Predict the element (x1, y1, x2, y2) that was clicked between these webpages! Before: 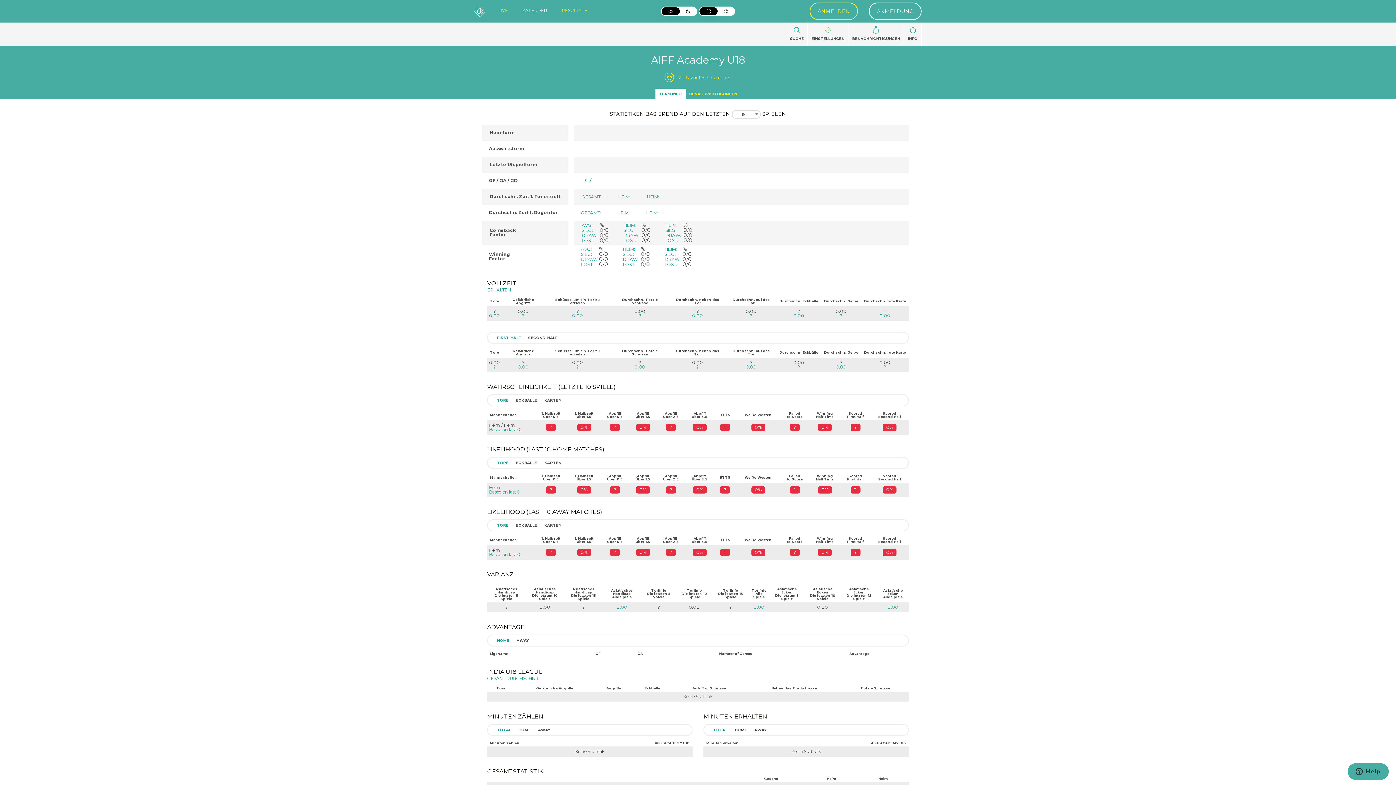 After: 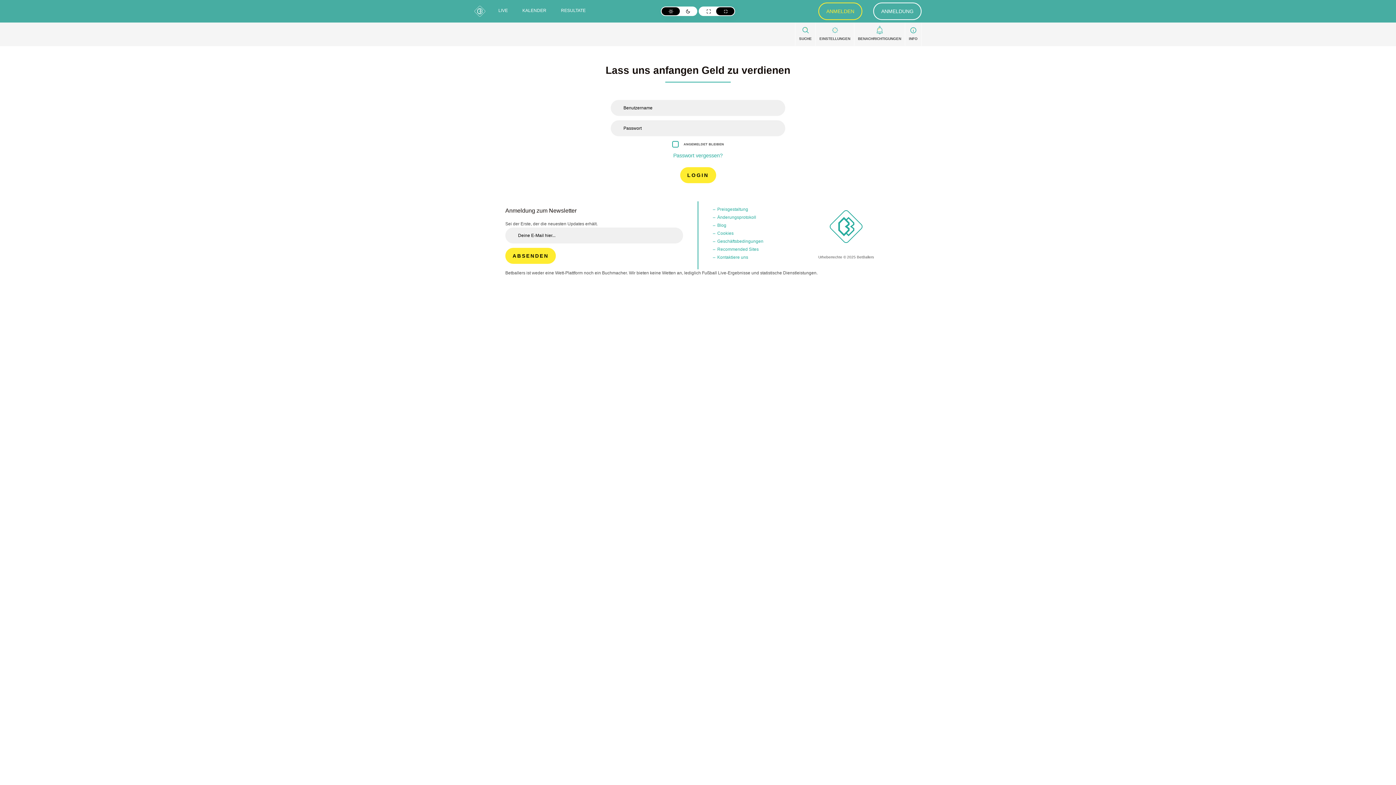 Action: label: ANMELDUNG bbox: (869, 2, 921, 20)